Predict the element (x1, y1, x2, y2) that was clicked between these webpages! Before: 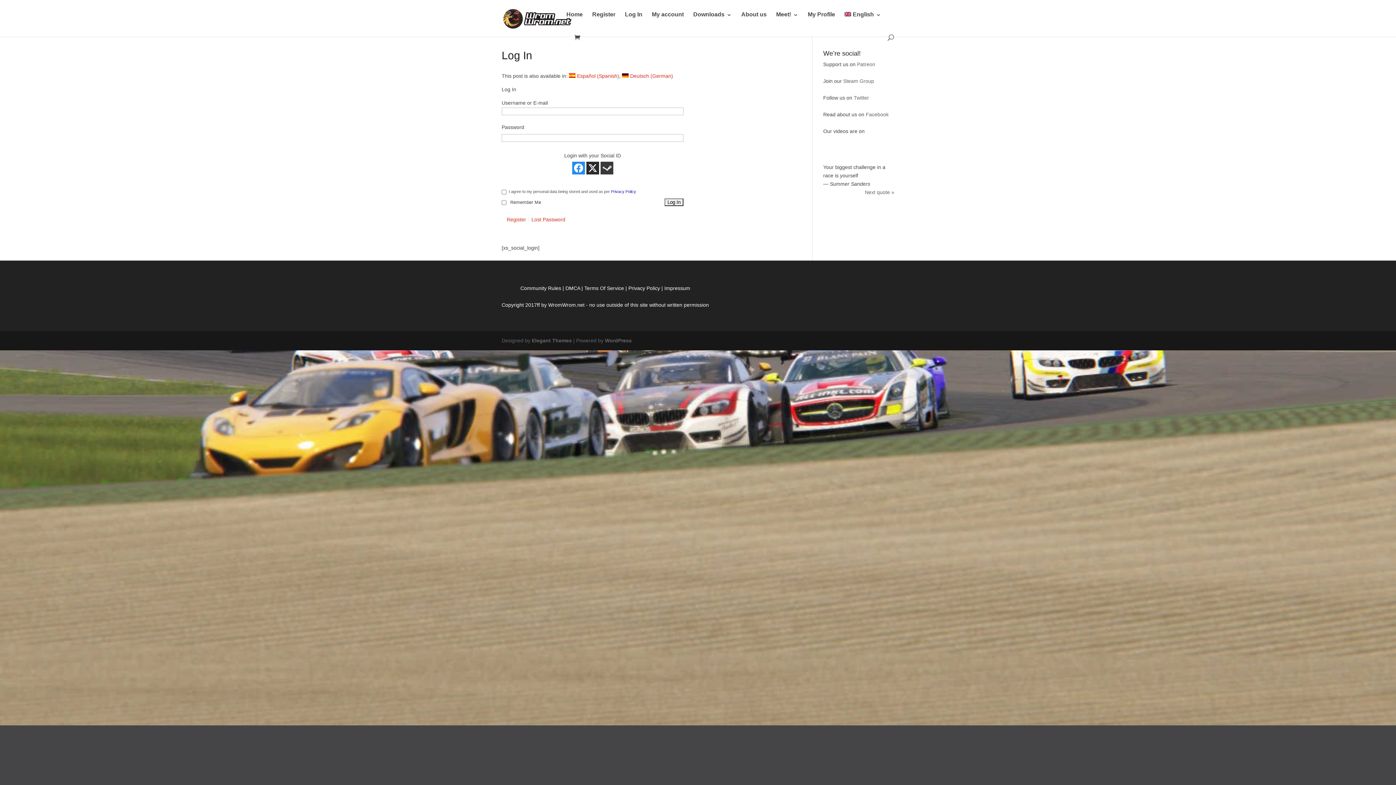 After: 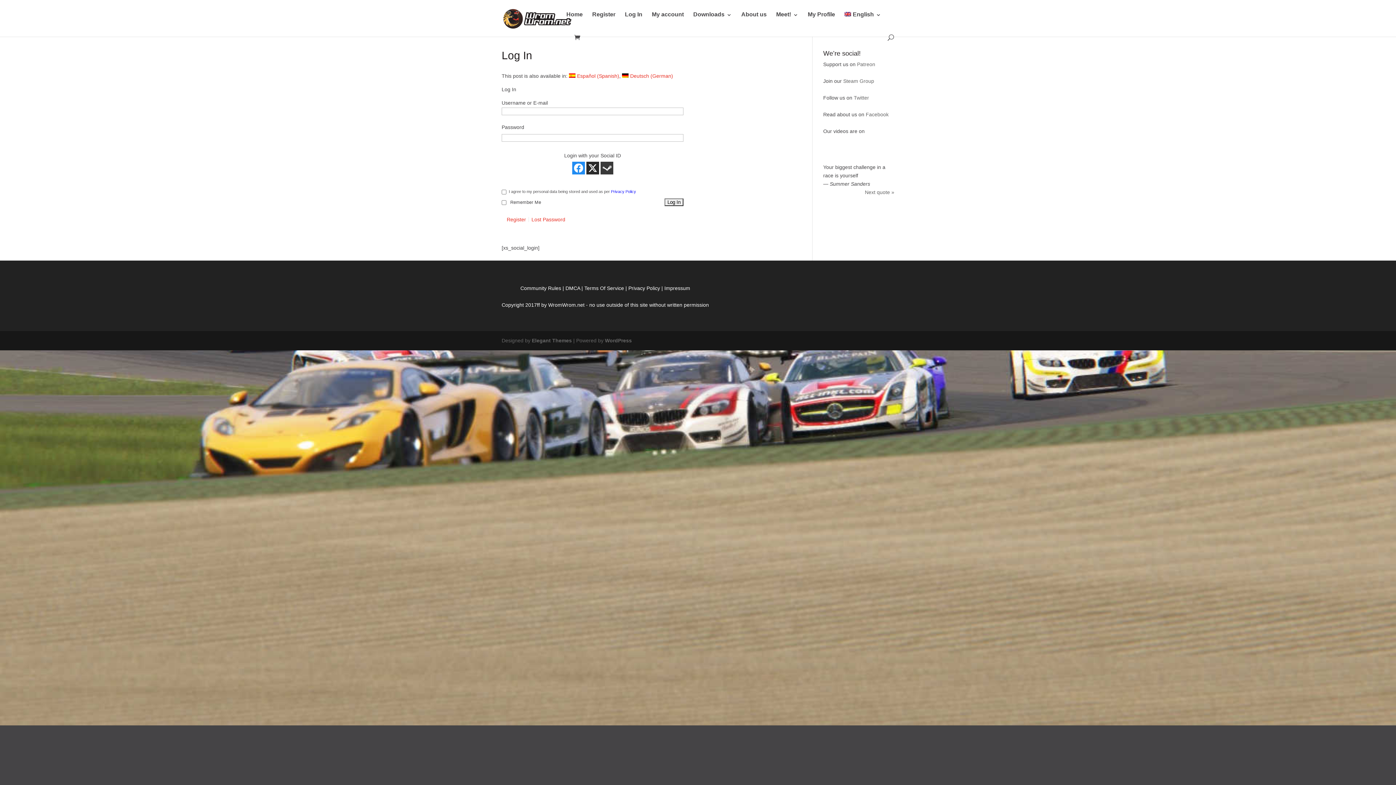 Action: label: Steam Group bbox: (843, 78, 874, 84)